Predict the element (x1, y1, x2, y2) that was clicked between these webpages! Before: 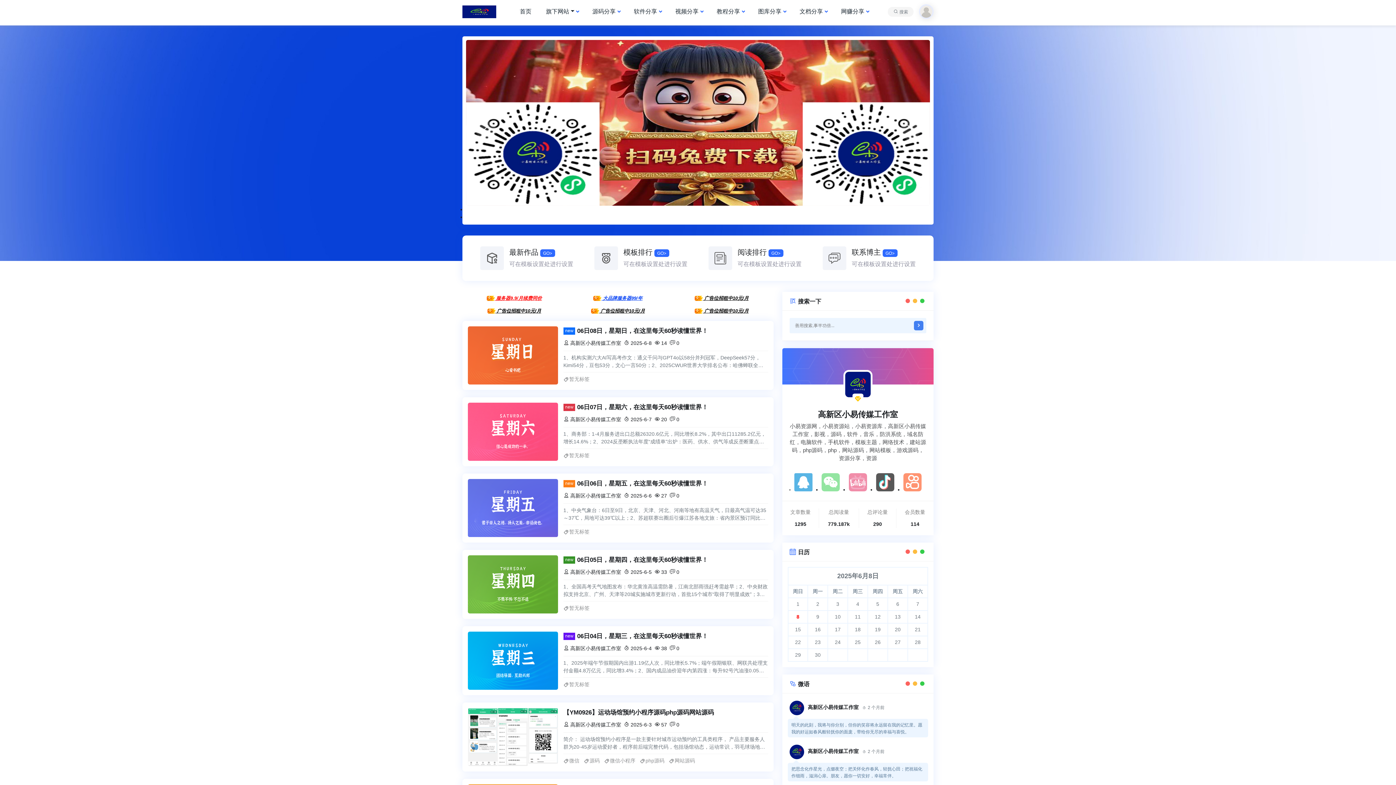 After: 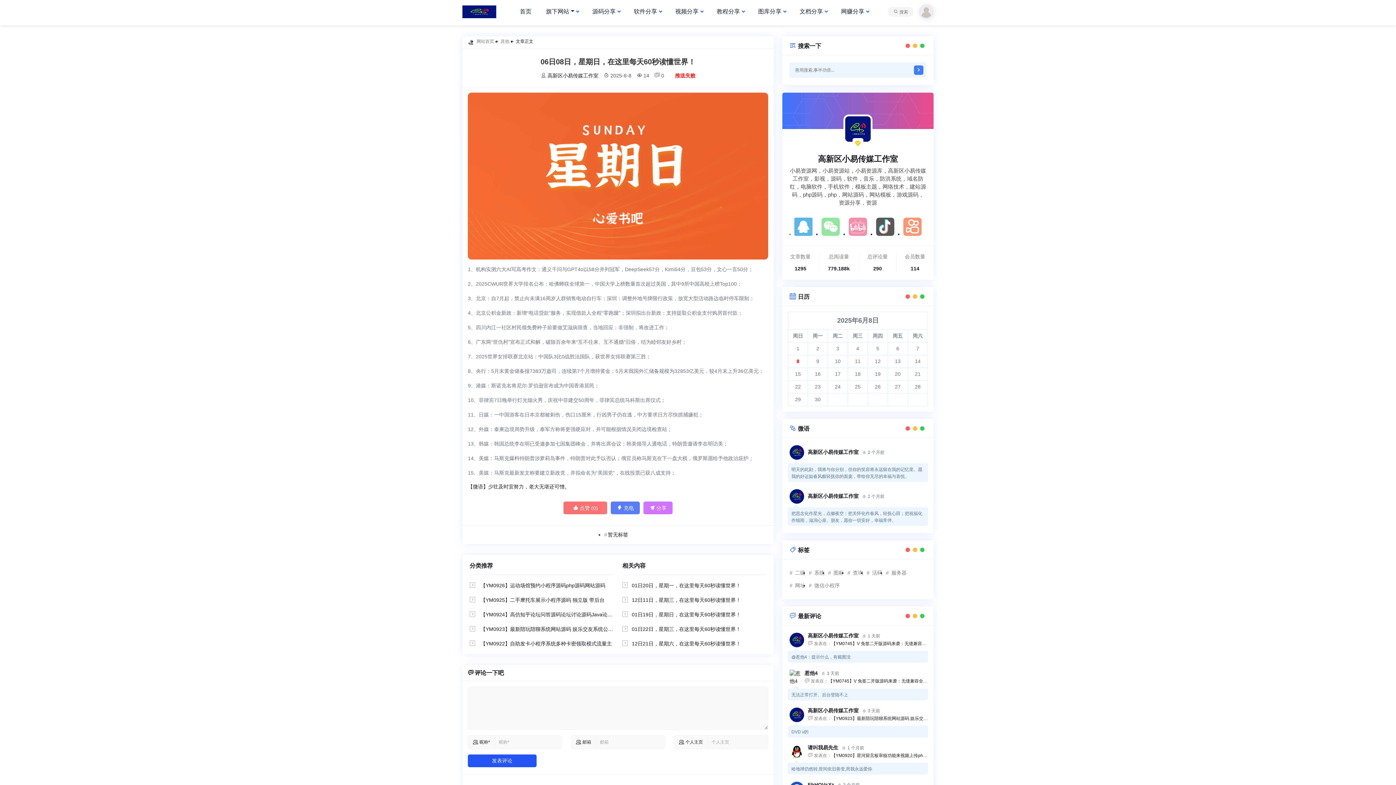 Action: label: 06日08日，星期日，在这里每天60秒读懂世界！ bbox: (577, 327, 768, 334)